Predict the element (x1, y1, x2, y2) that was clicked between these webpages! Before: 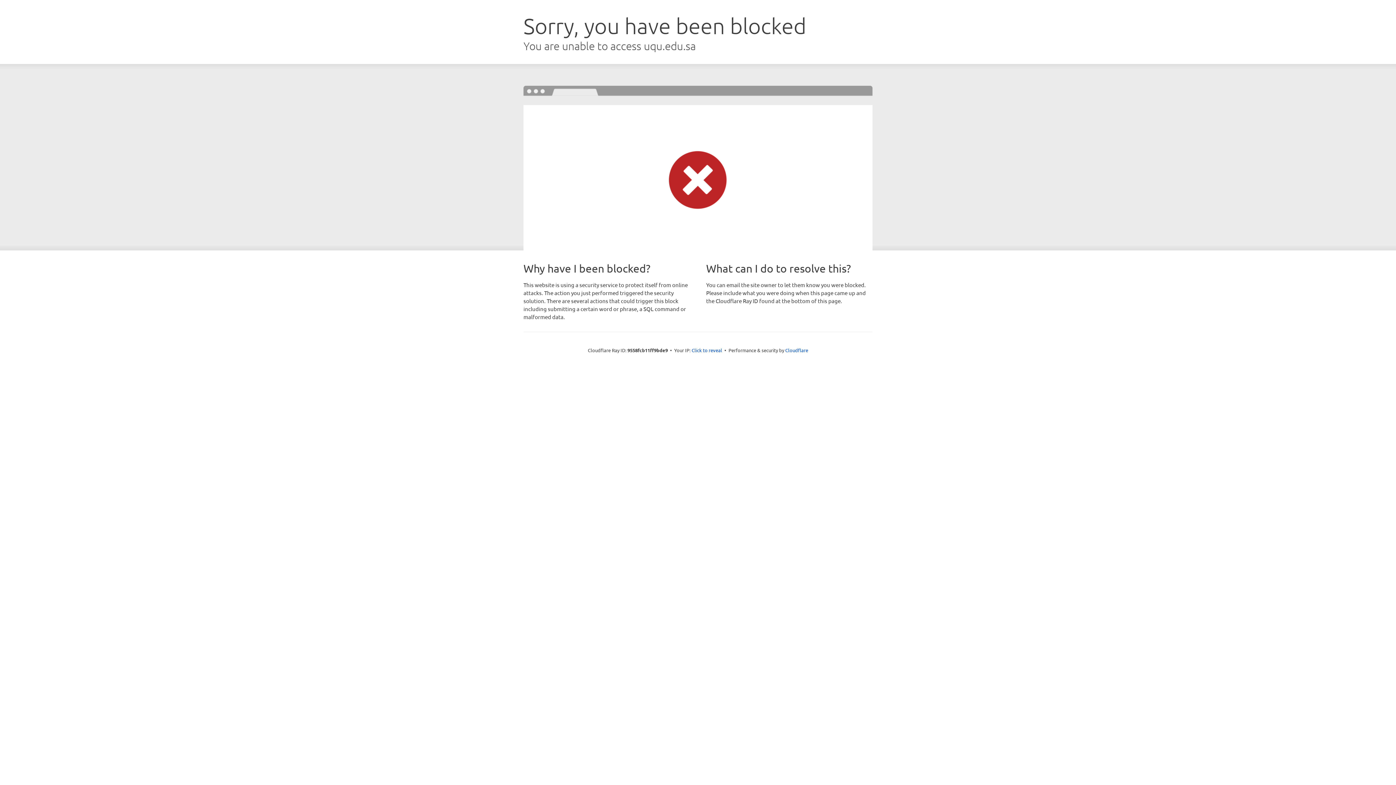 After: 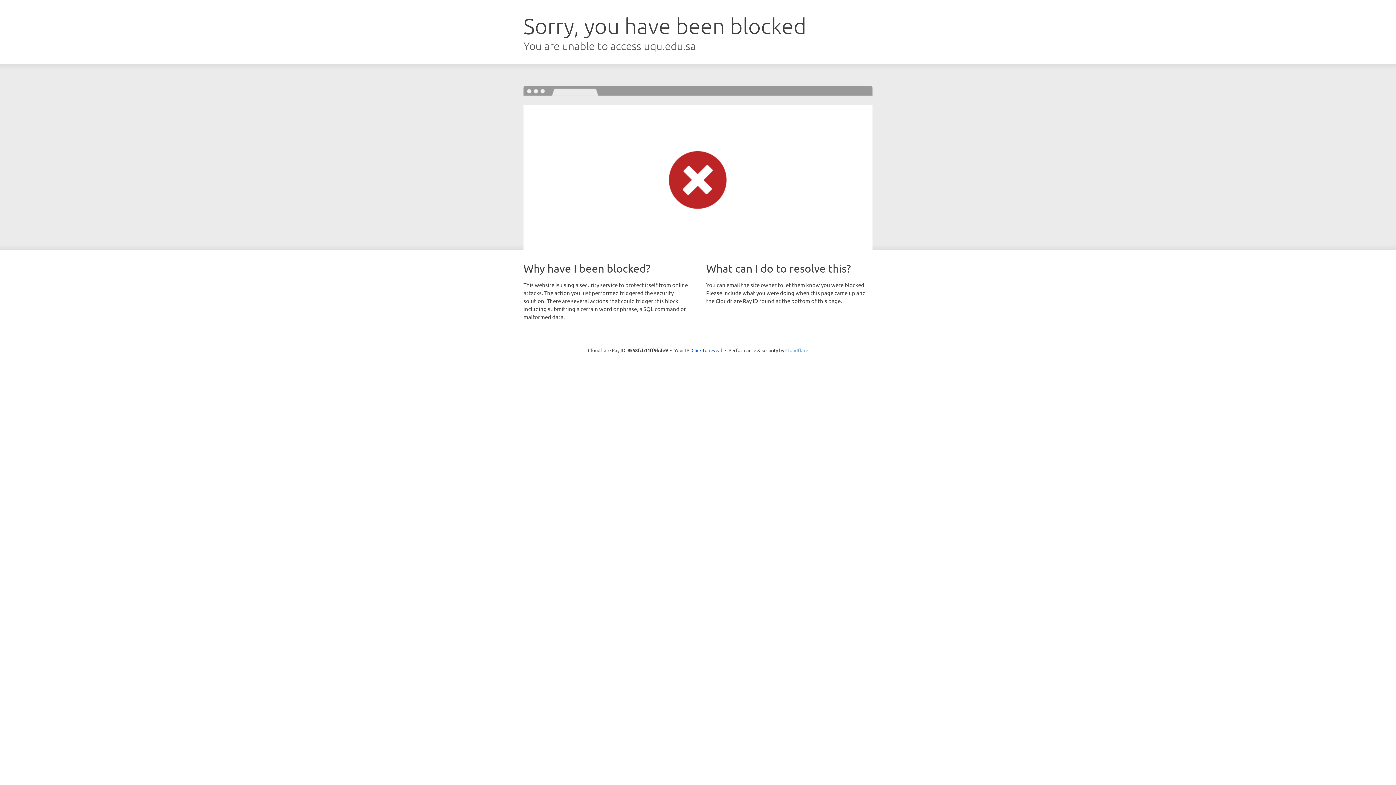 Action: bbox: (785, 347, 808, 353) label: Cloudflare